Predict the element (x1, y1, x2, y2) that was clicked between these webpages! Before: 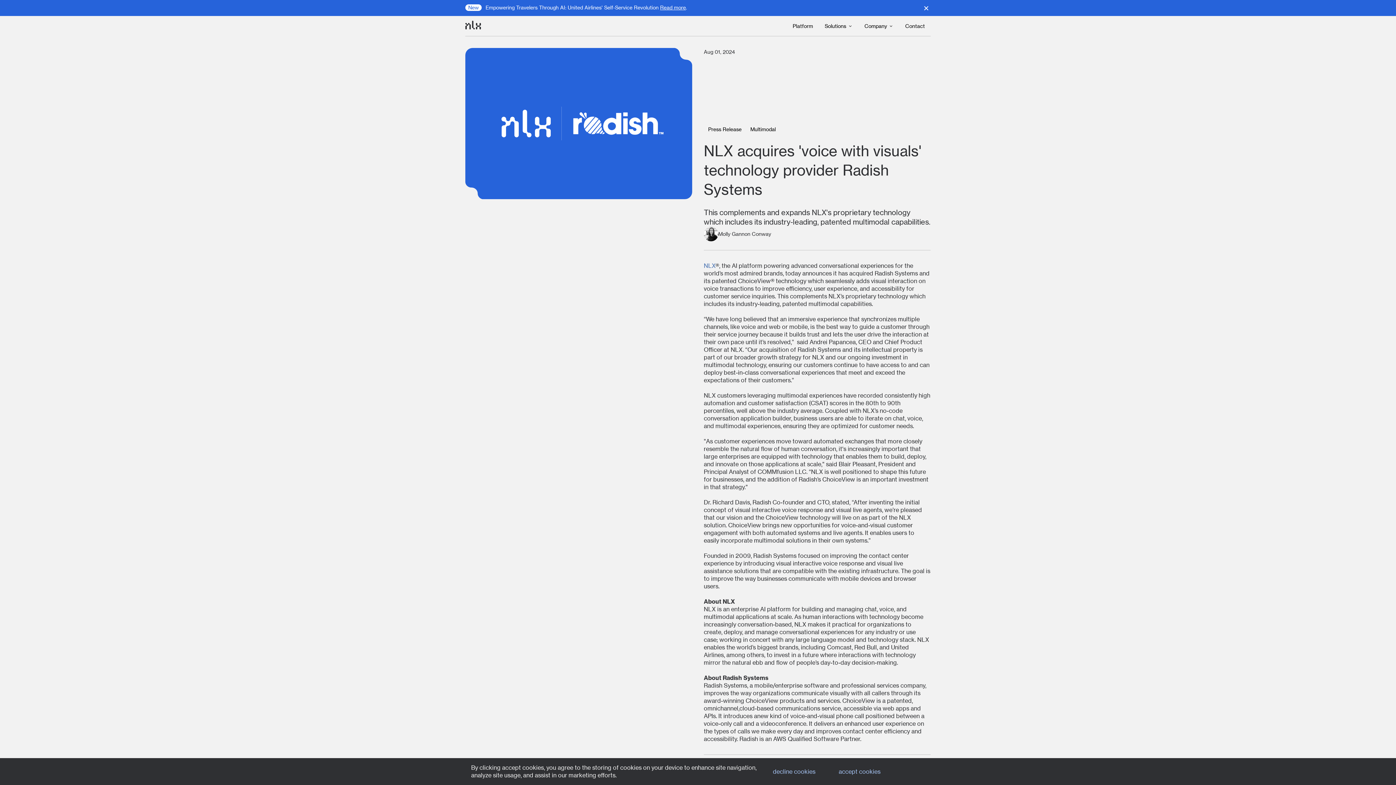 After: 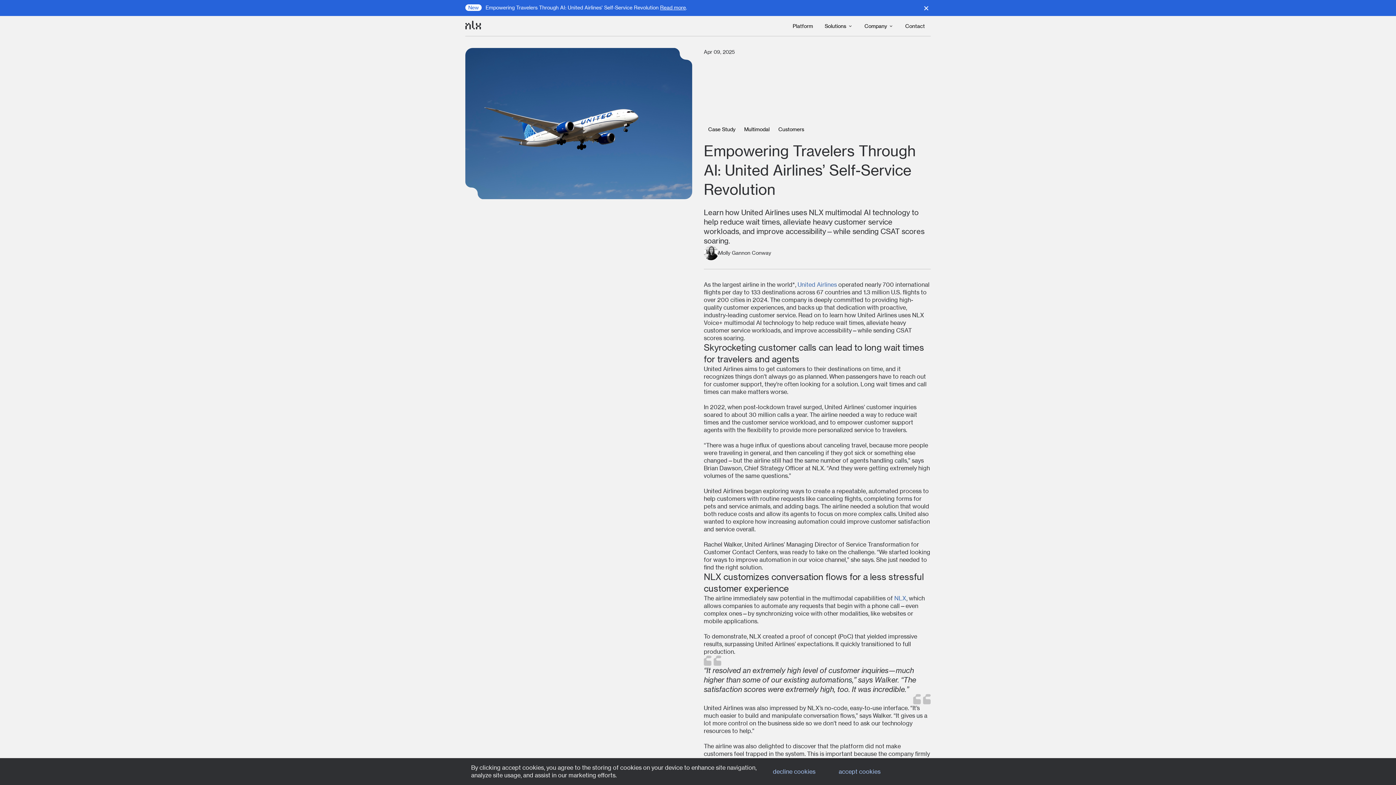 Action: label: Read more bbox: (660, 4, 686, 10)